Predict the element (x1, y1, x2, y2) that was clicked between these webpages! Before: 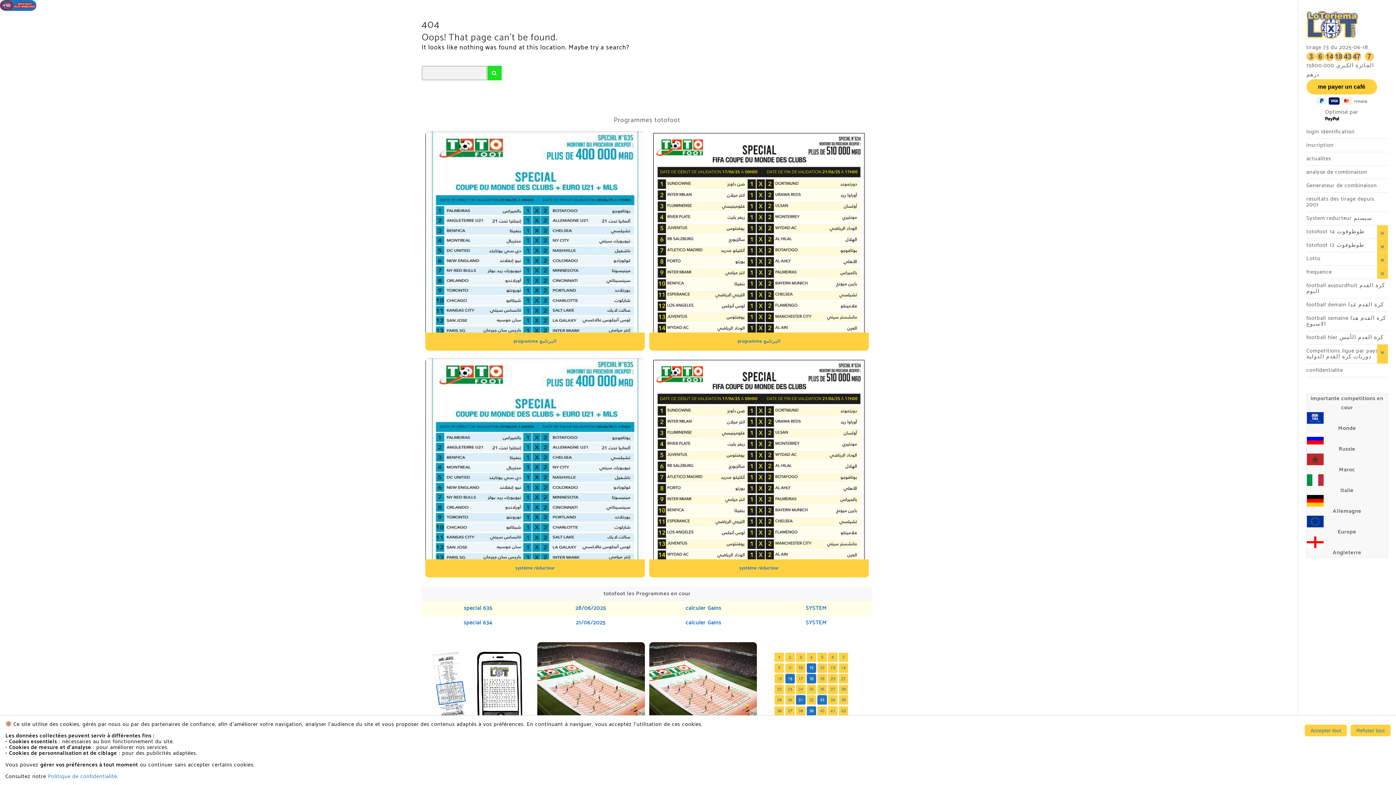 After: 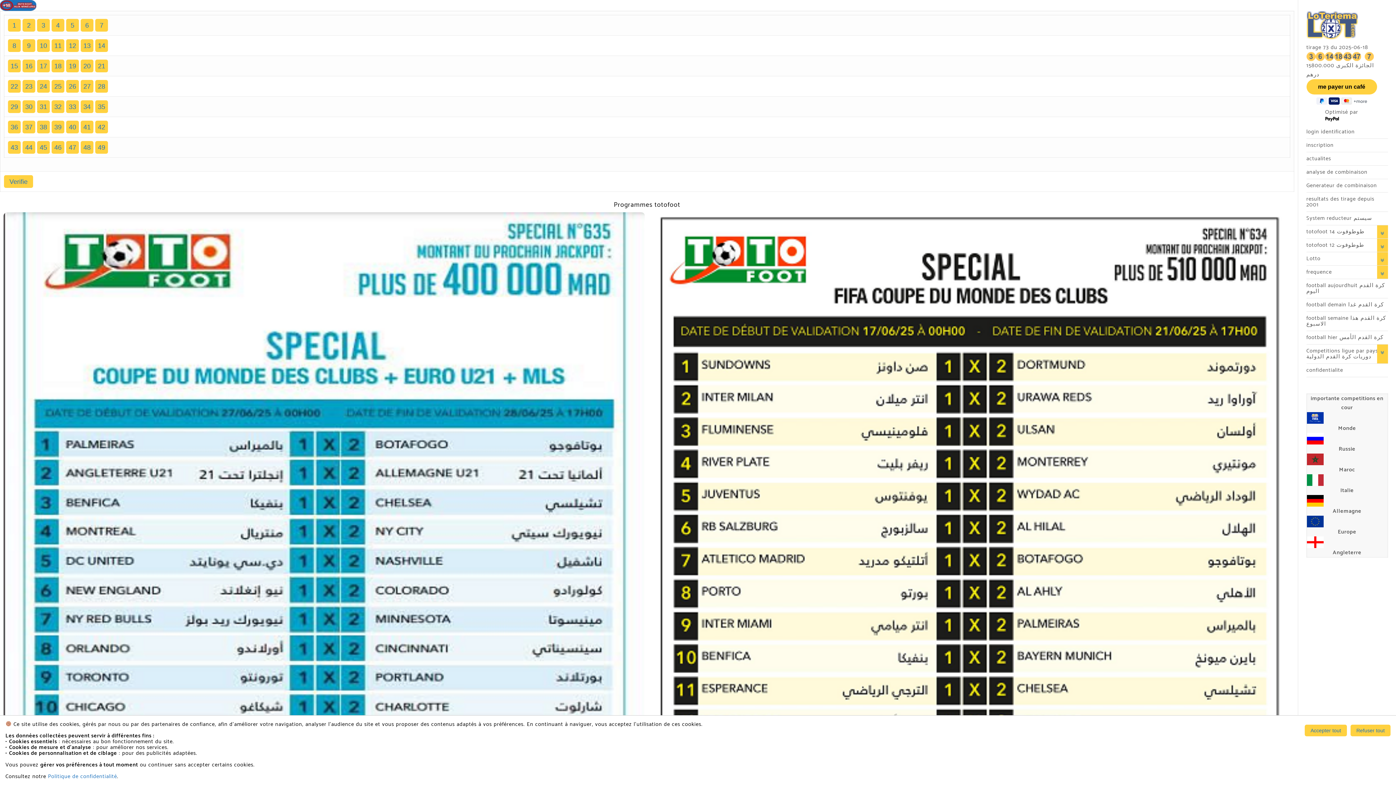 Action: label: analyse de combinaison bbox: (1306, 229, 1388, 242)